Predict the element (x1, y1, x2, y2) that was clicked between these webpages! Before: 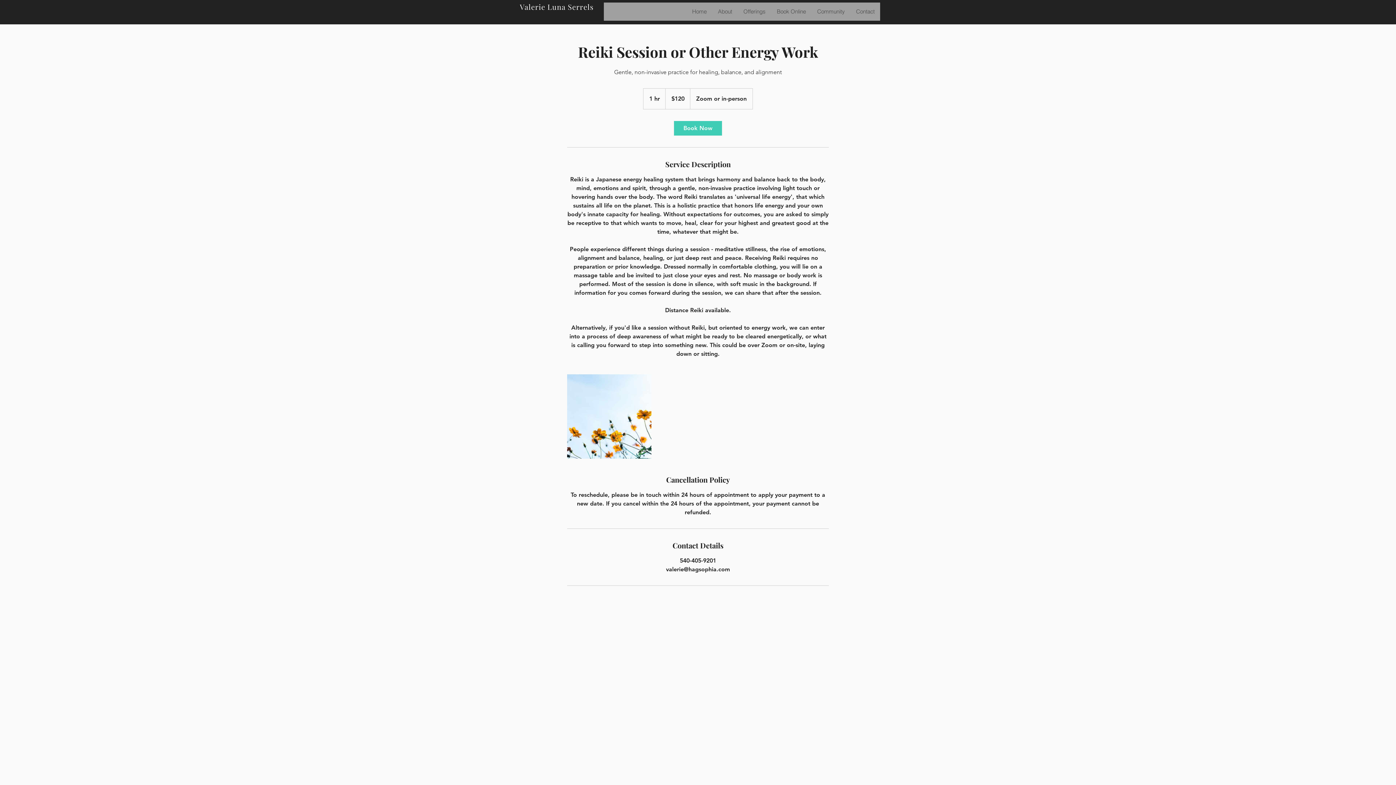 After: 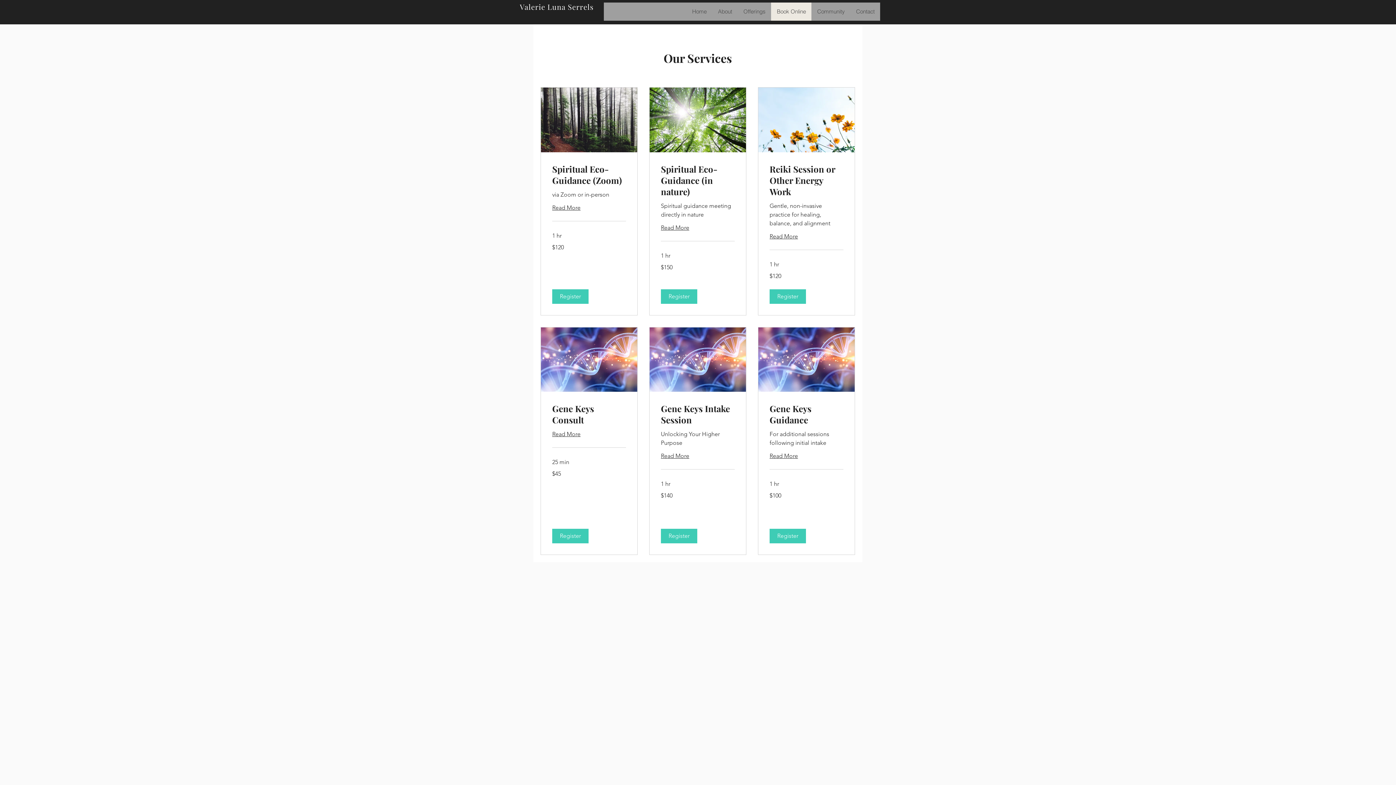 Action: label: Book Online bbox: (771, 2, 811, 20)